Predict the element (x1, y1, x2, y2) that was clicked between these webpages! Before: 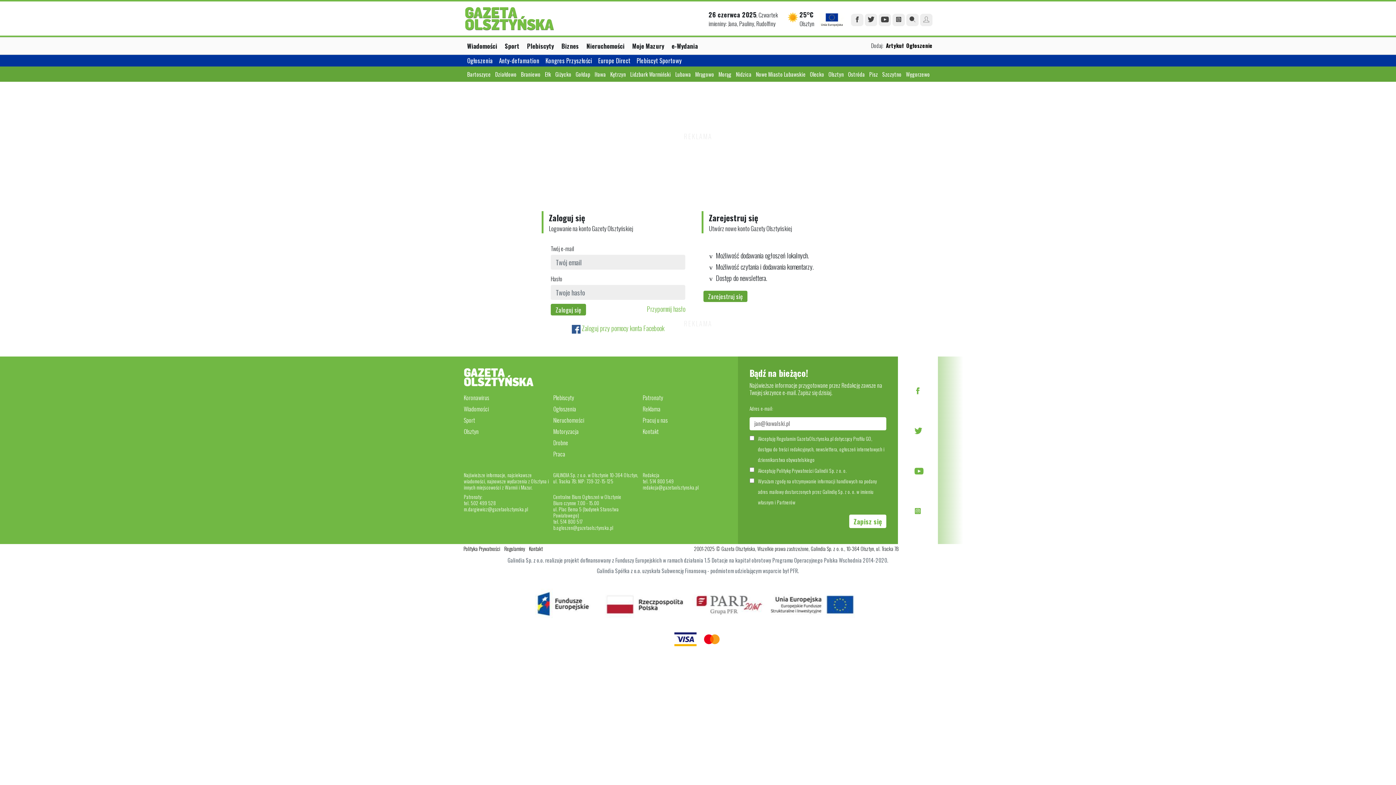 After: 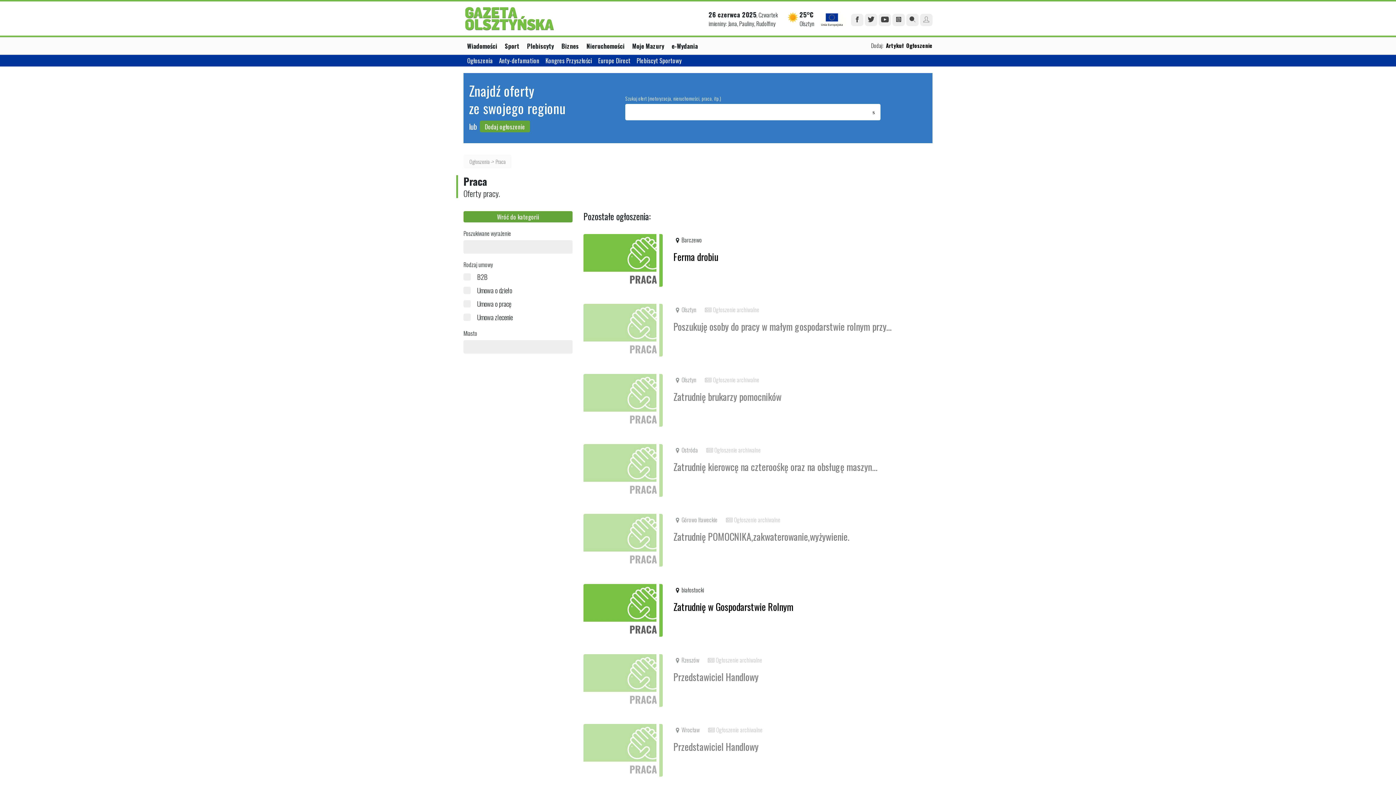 Action: label: Praca bbox: (553, 448, 565, 459)